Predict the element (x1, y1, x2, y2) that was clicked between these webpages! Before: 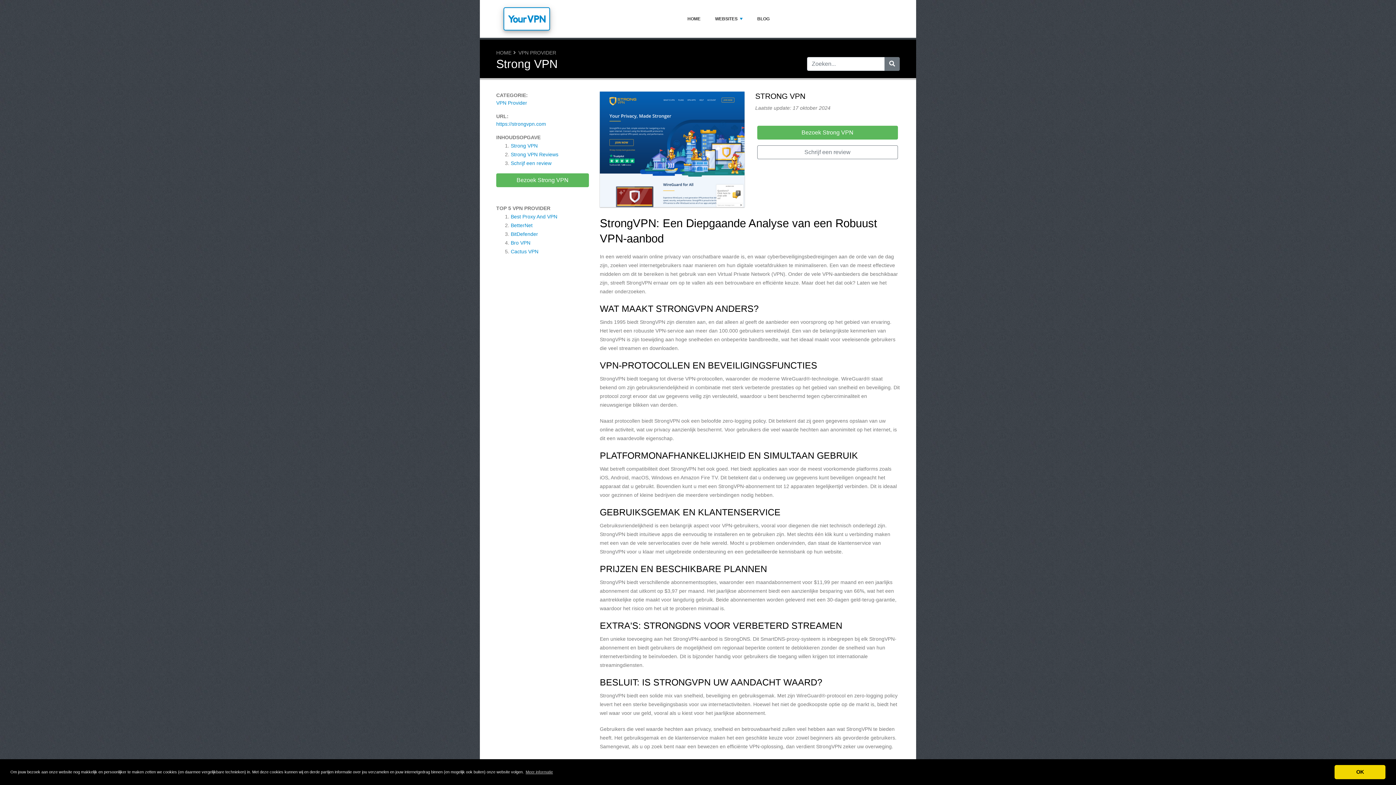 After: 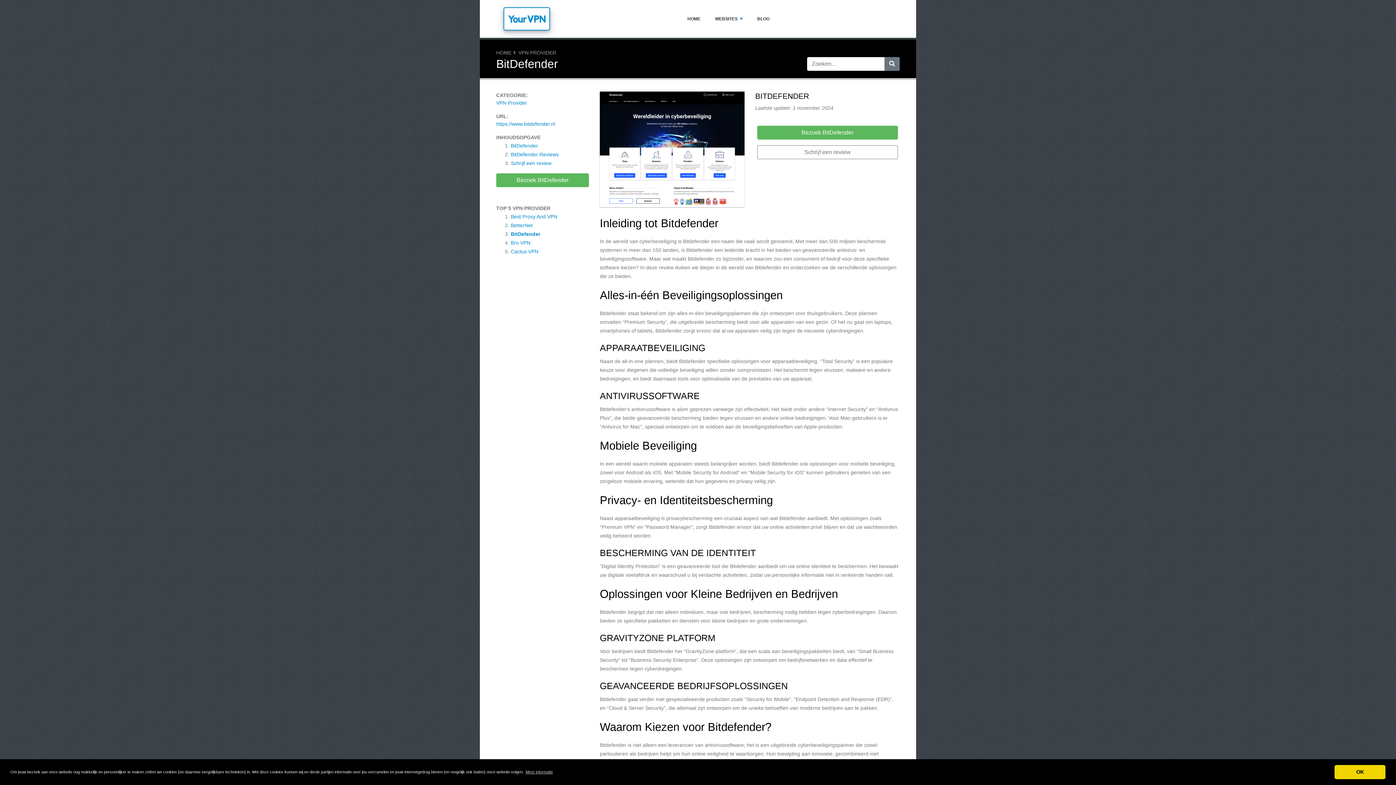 Action: bbox: (510, 231, 538, 237) label: BitDefender